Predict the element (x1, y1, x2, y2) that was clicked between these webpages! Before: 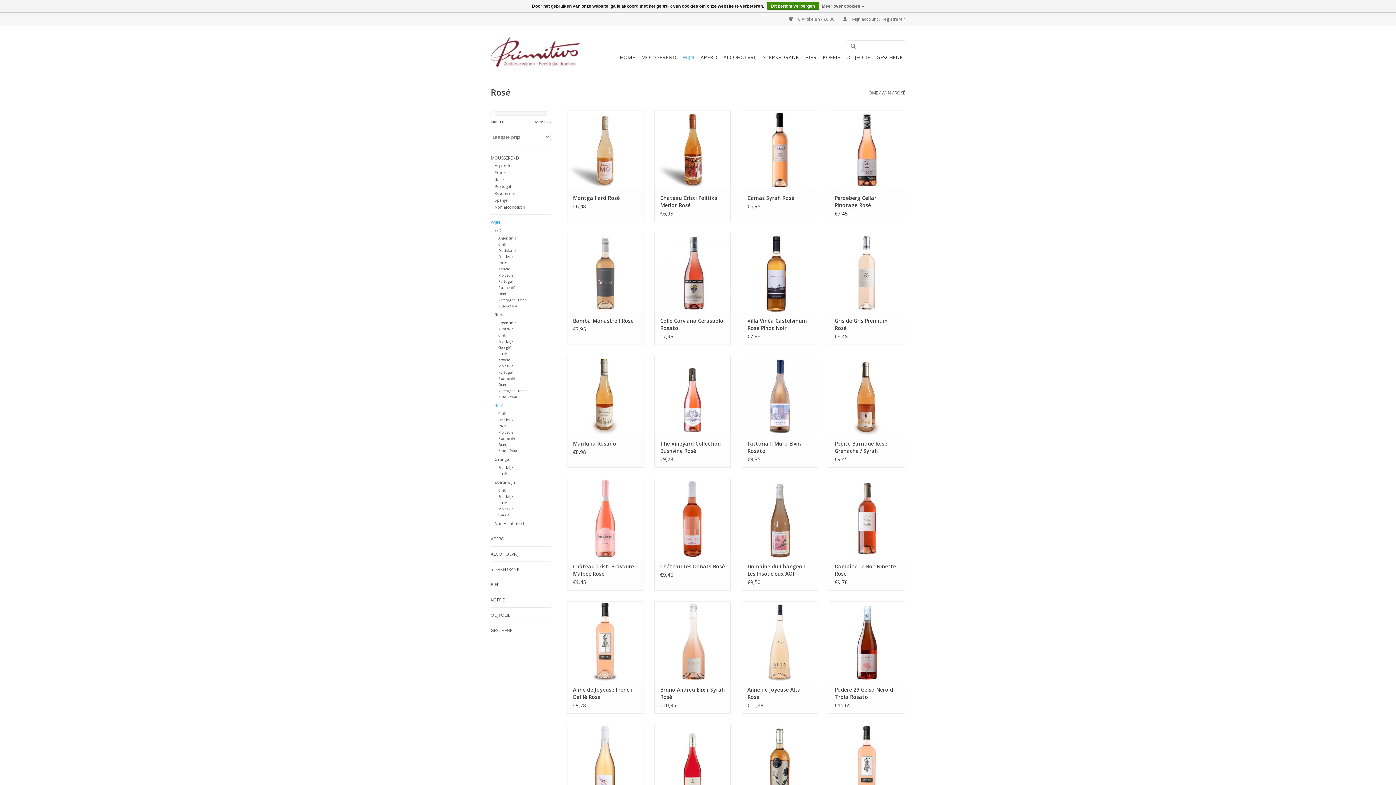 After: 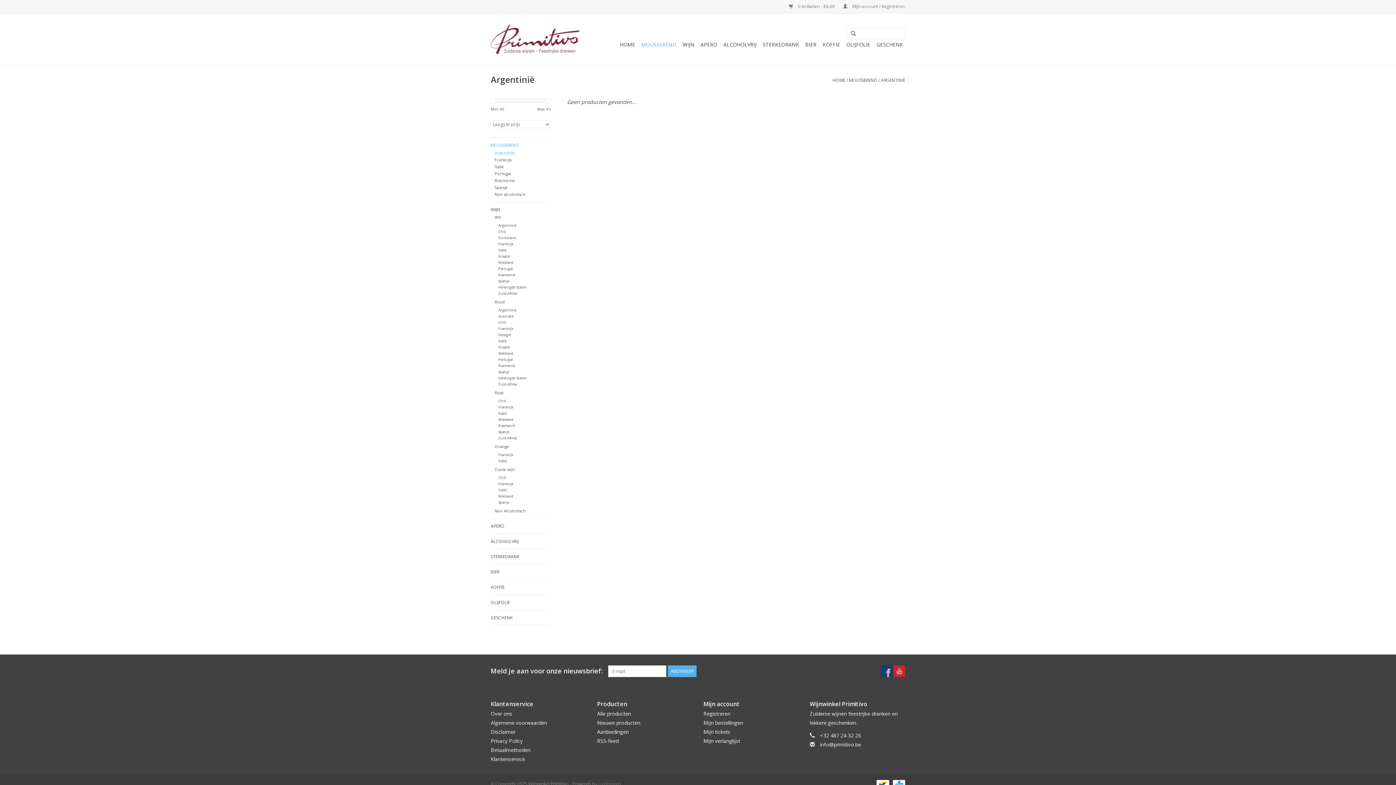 Action: bbox: (494, 162, 515, 168) label: Argentinië